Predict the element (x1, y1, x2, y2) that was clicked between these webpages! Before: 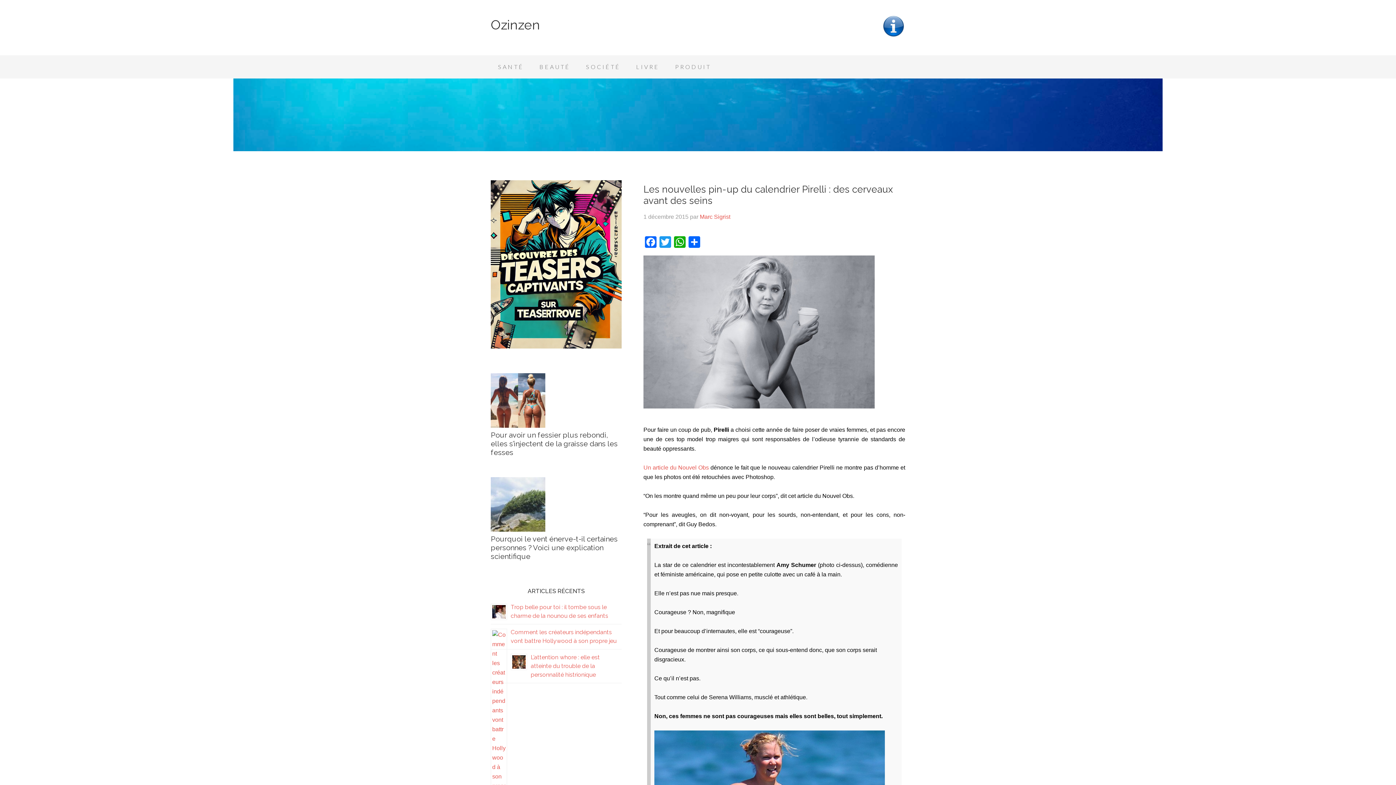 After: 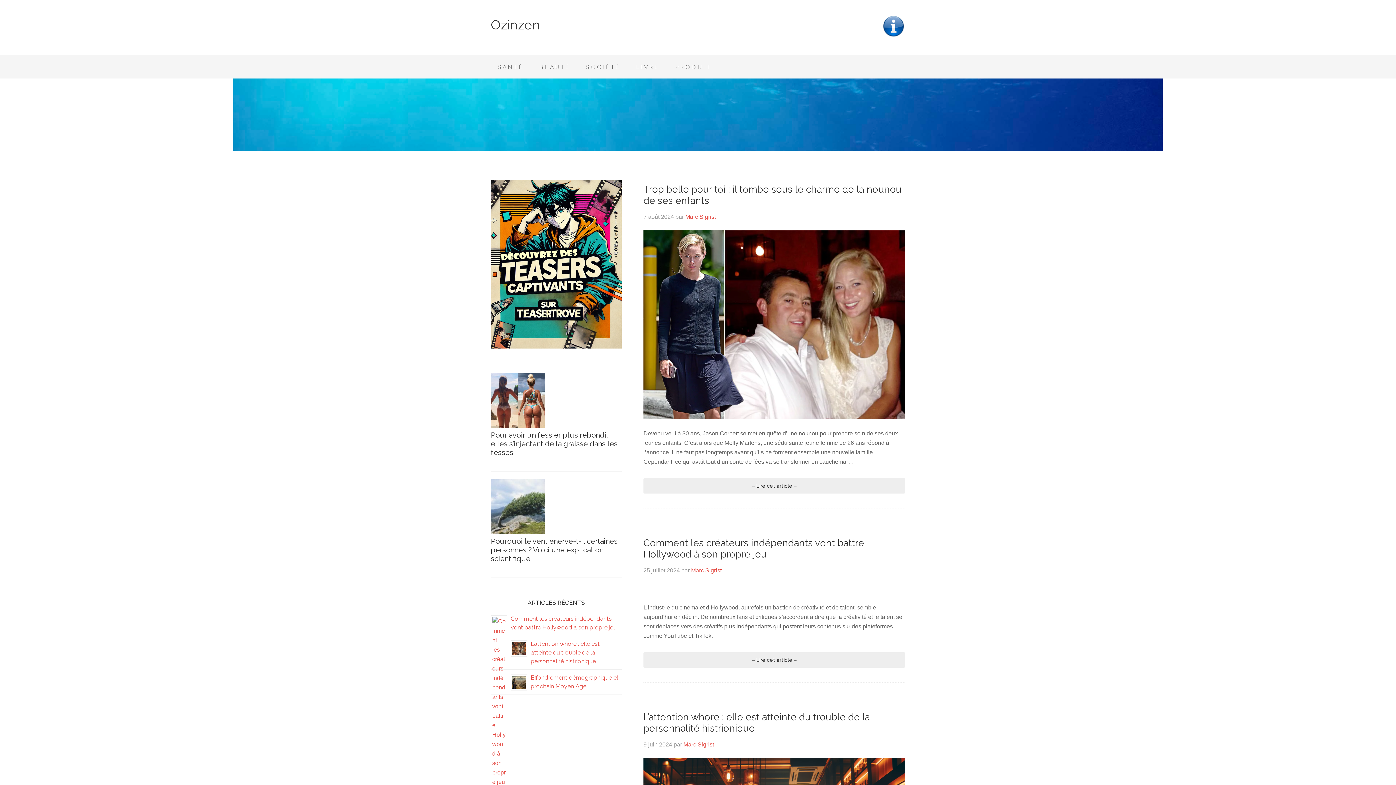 Action: label: Ozinzen bbox: (490, 17, 540, 32)